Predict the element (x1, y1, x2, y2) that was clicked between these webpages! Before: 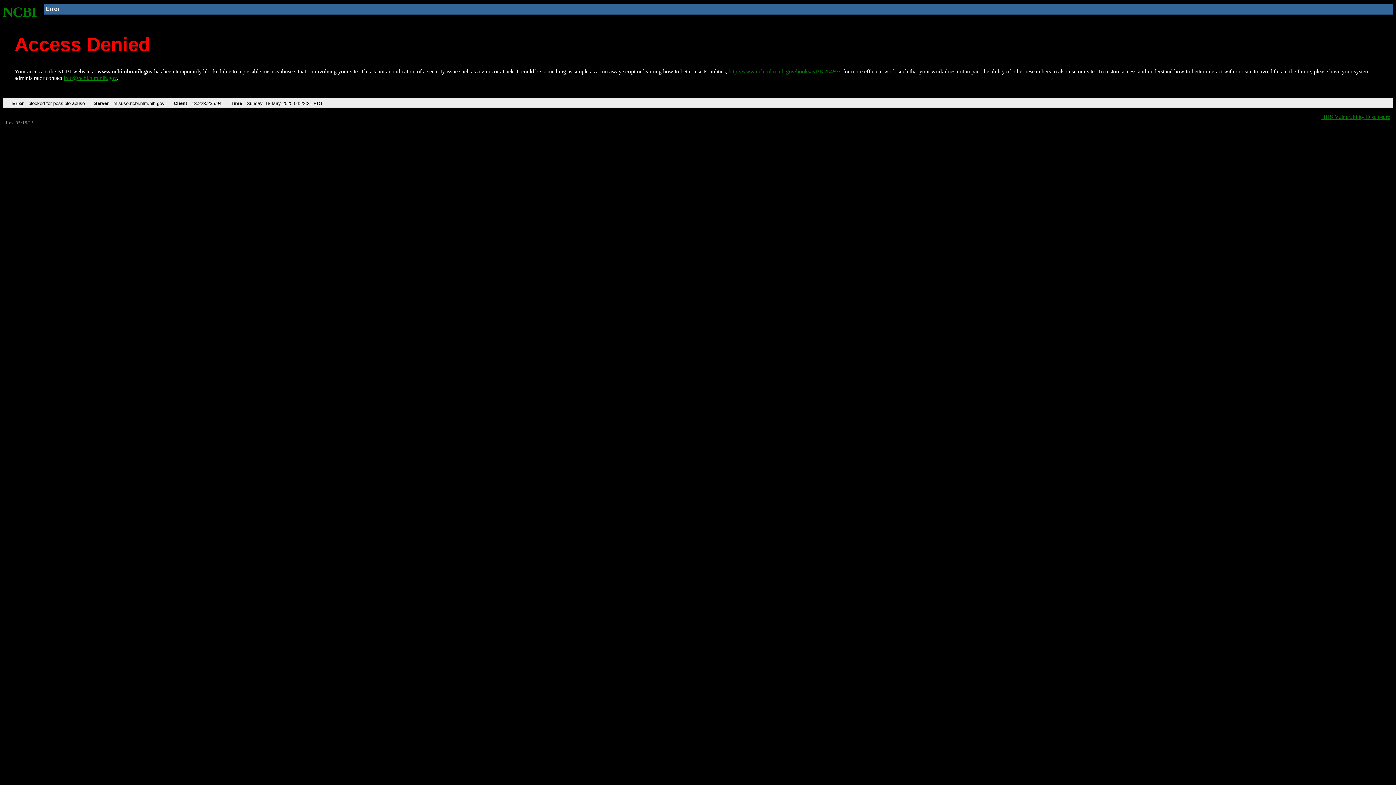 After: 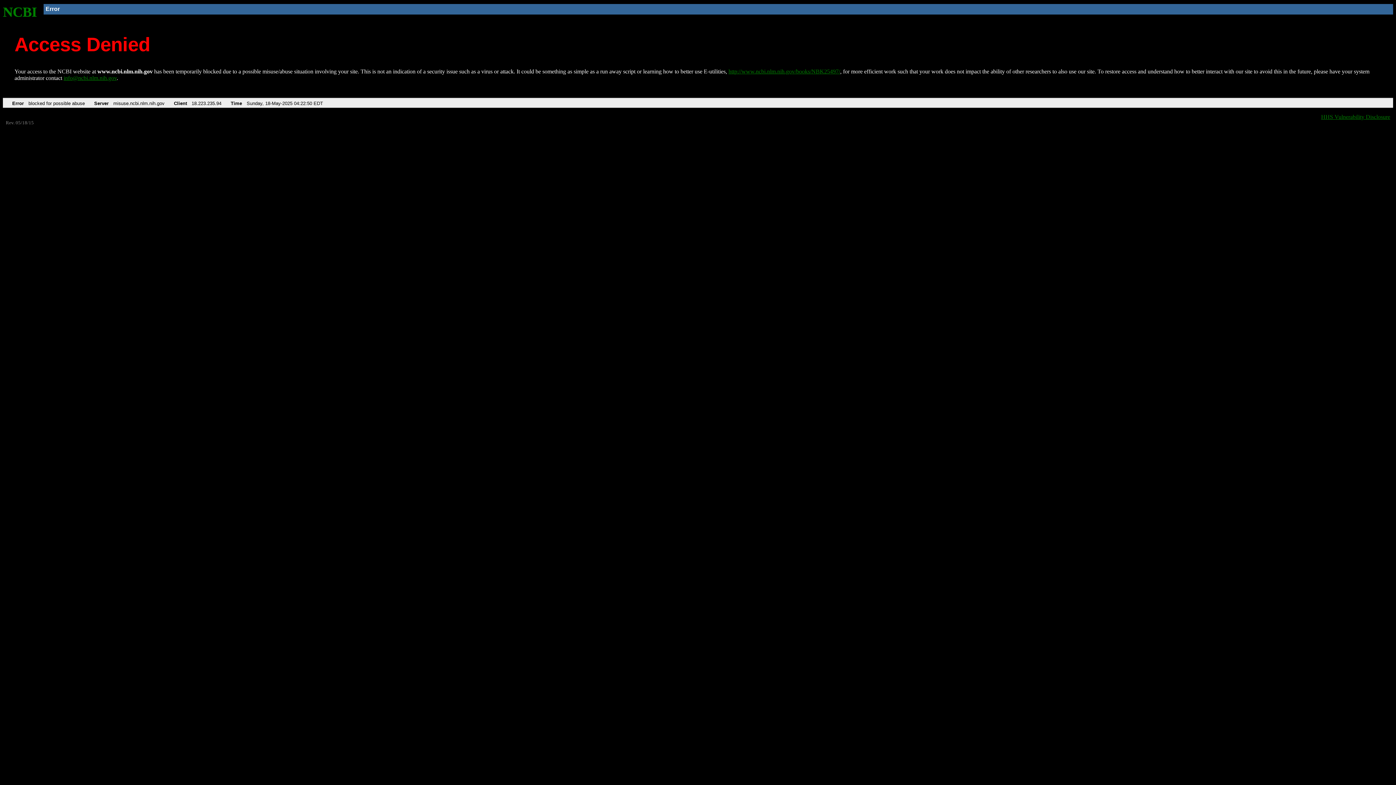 Action: bbox: (2, 4, 37, 19) label: NCBI